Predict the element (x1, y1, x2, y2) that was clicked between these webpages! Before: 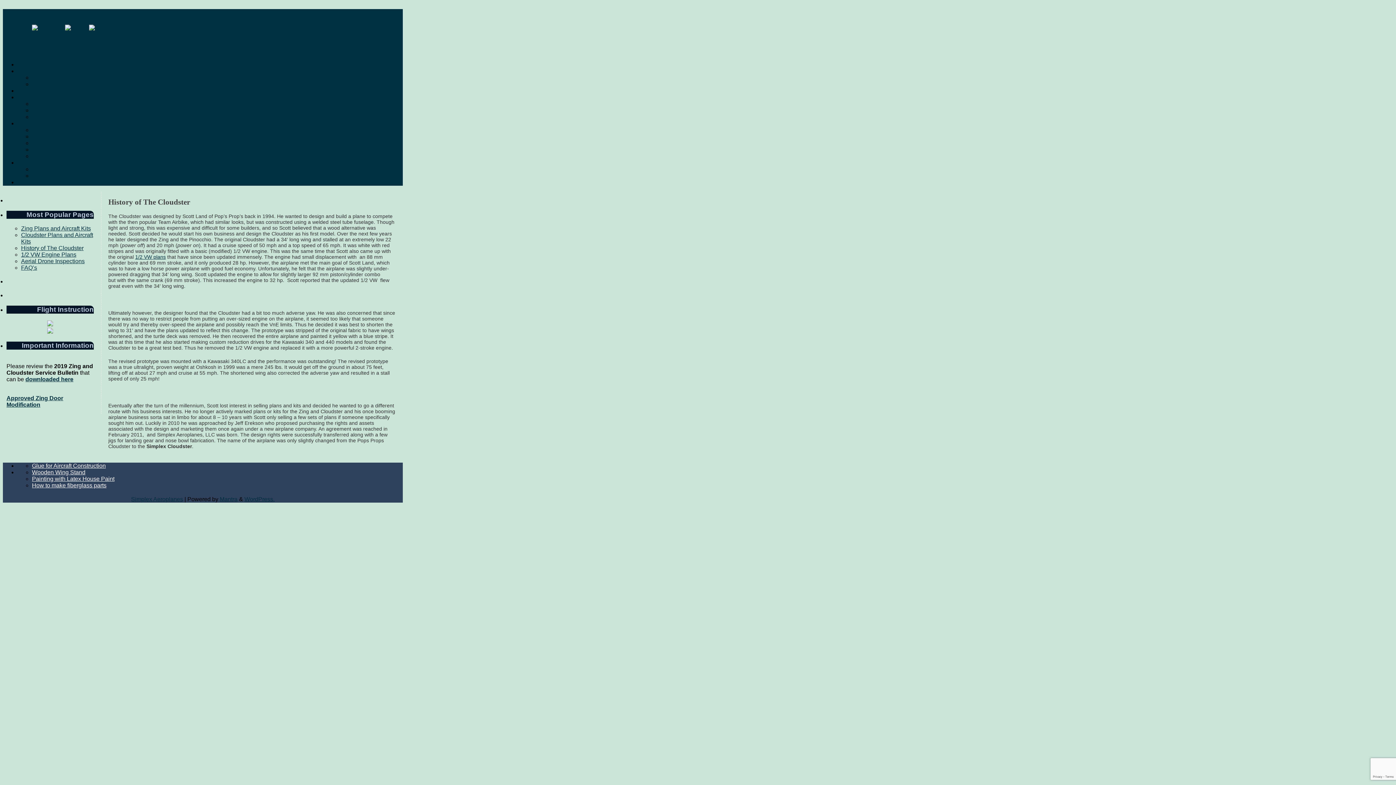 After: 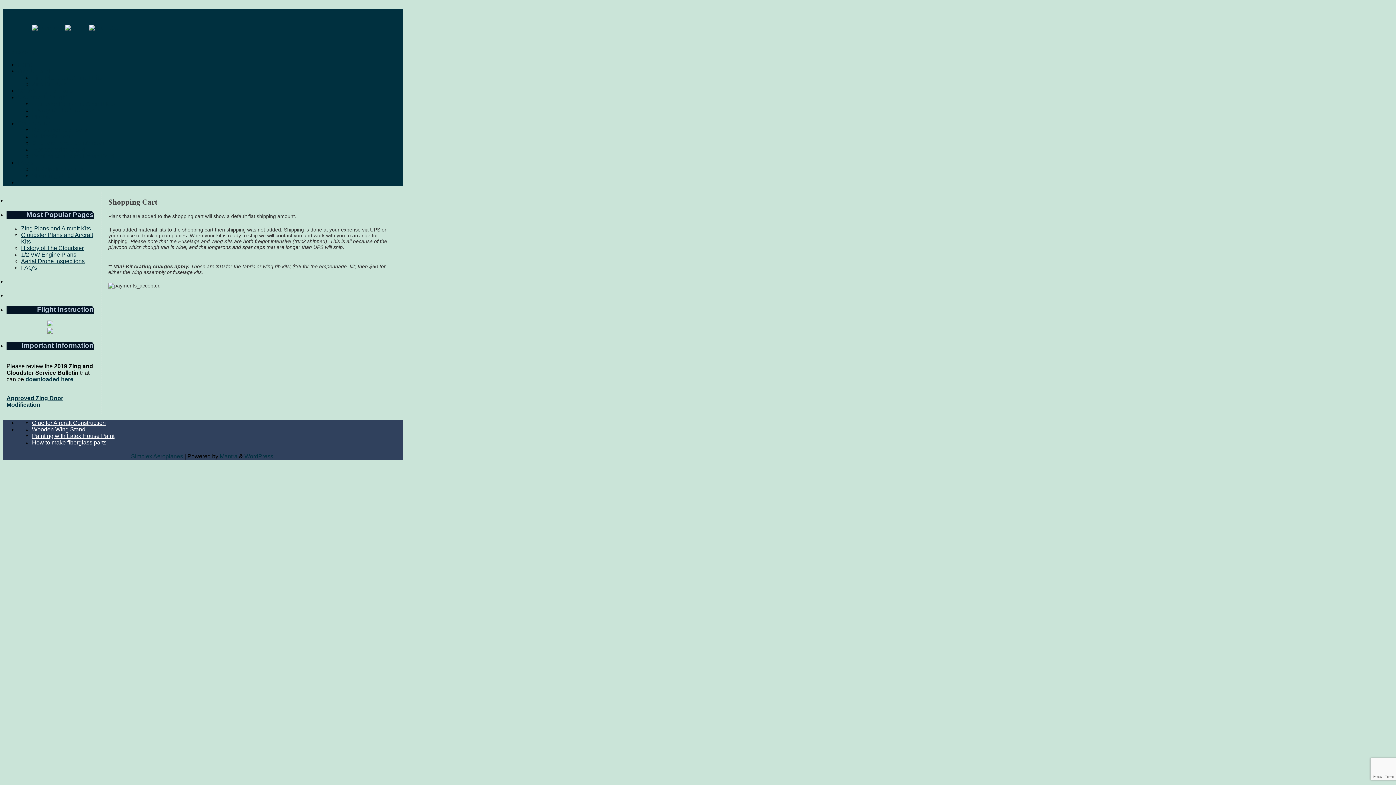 Action: bbox: (32, 172, 69, 178) label: Shopping Cart